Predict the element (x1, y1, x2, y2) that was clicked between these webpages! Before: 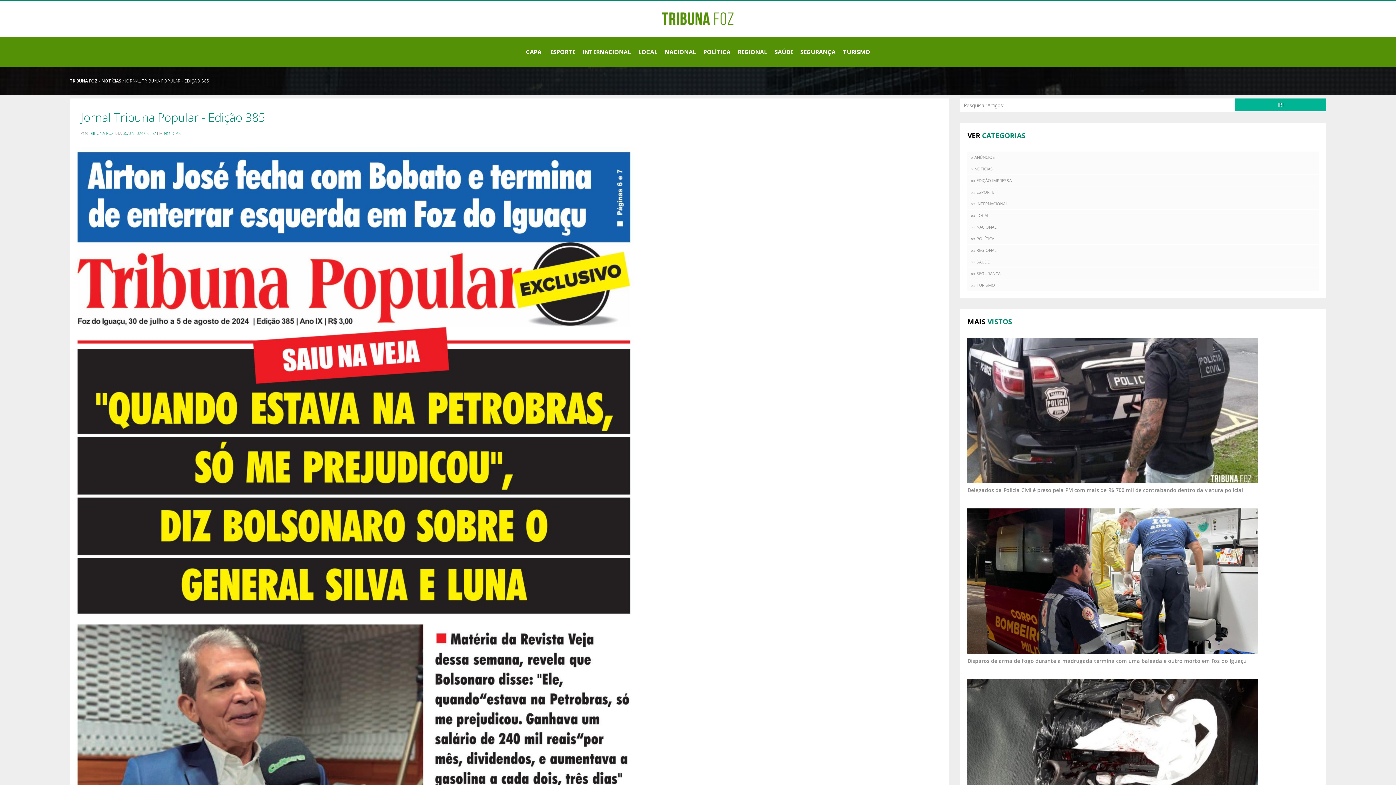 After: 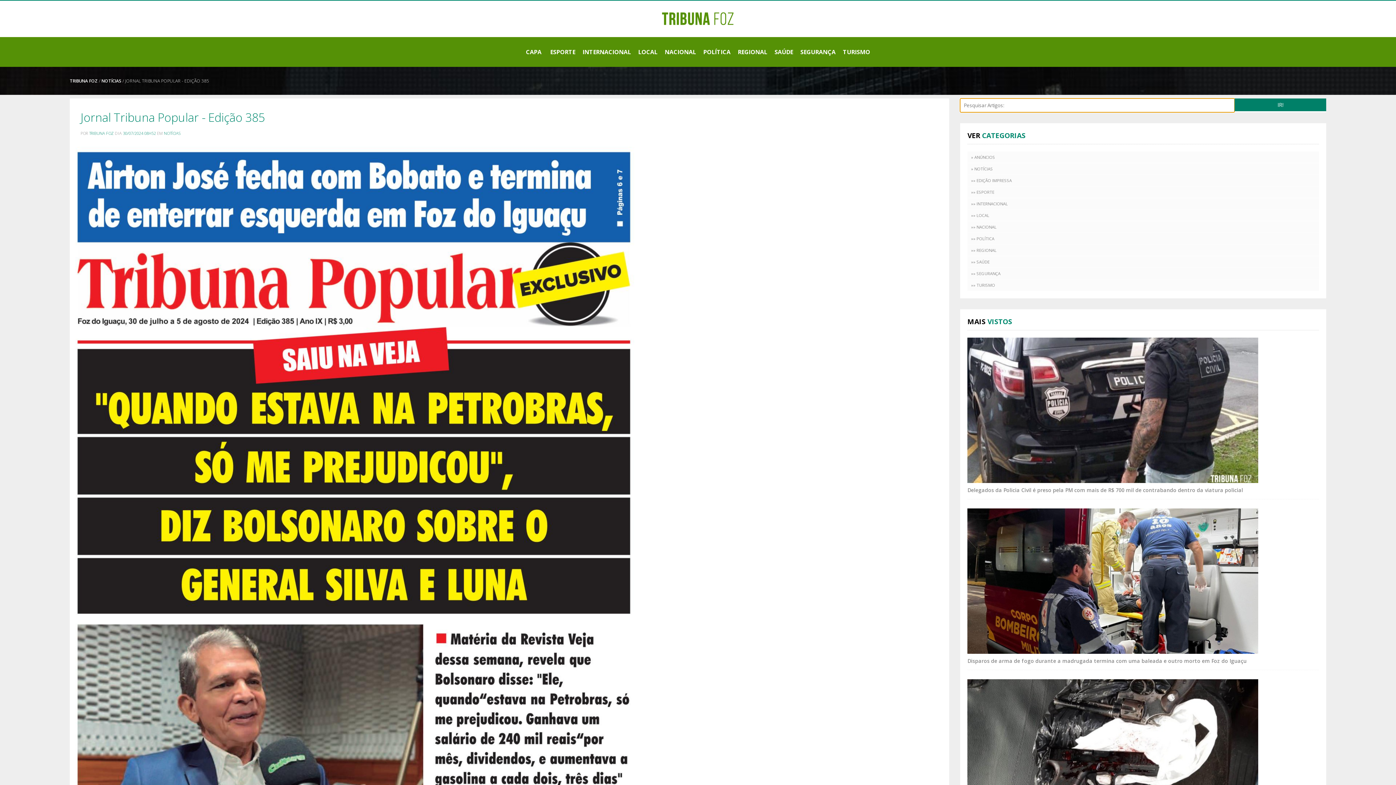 Action: bbox: (1235, 98, 1326, 111) label: IR!